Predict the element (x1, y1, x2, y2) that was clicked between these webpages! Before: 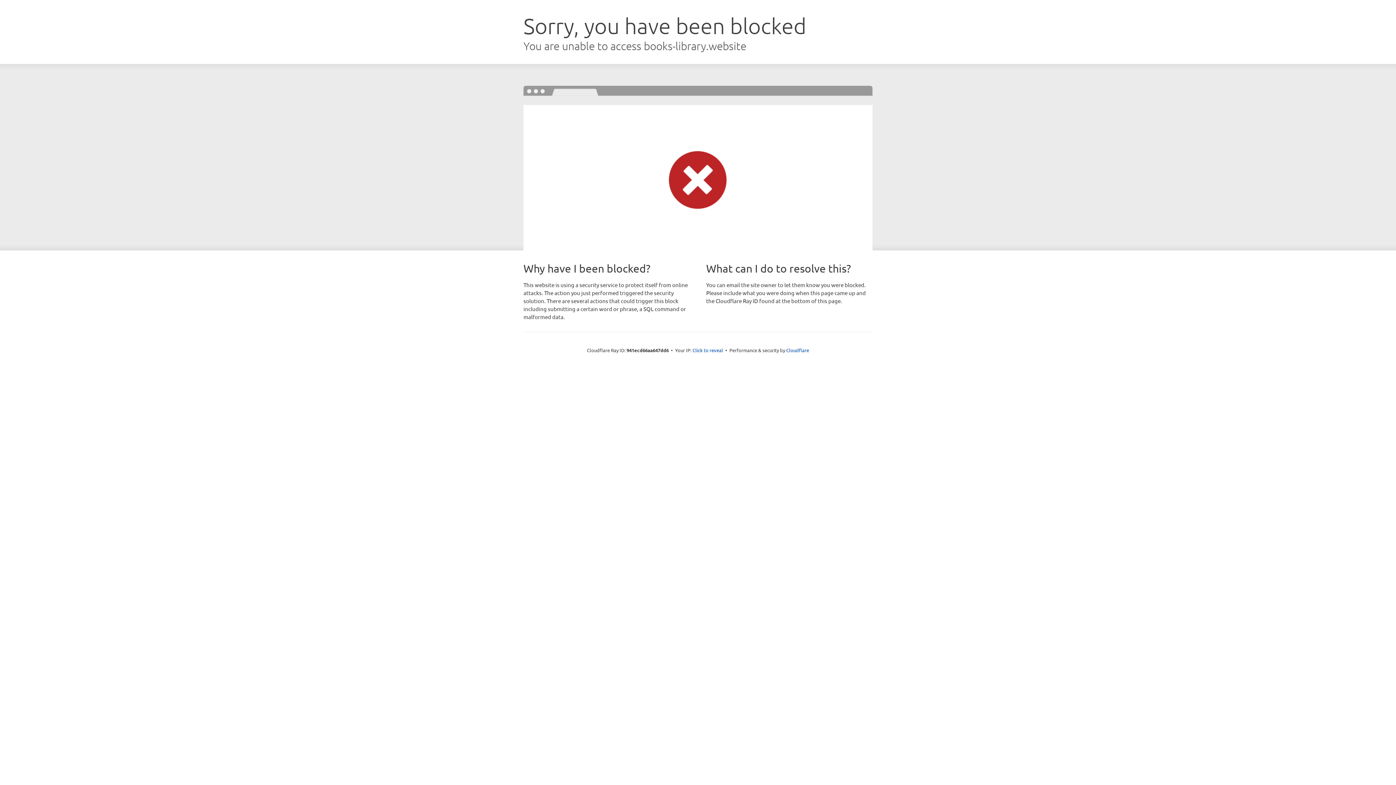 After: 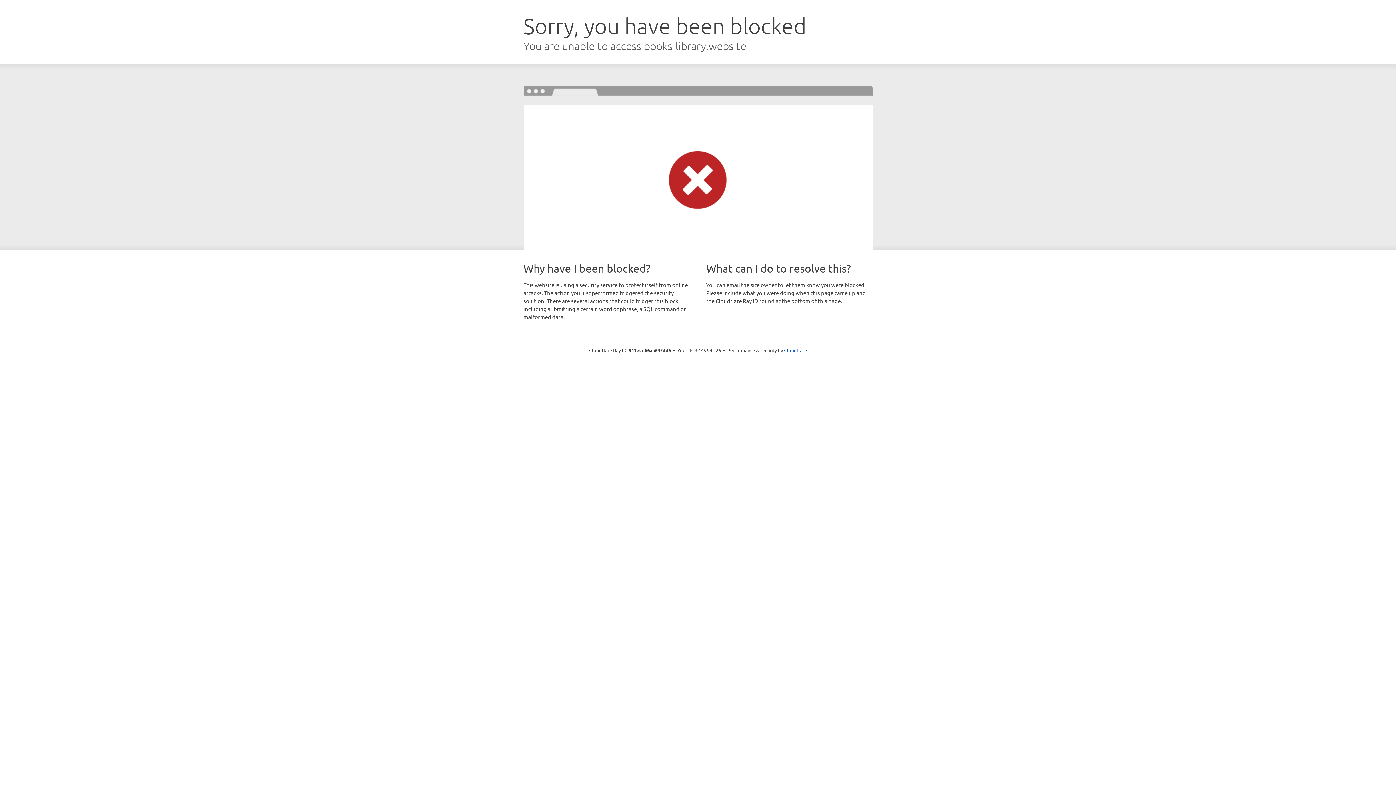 Action: label: Click to reveal bbox: (692, 346, 723, 353)